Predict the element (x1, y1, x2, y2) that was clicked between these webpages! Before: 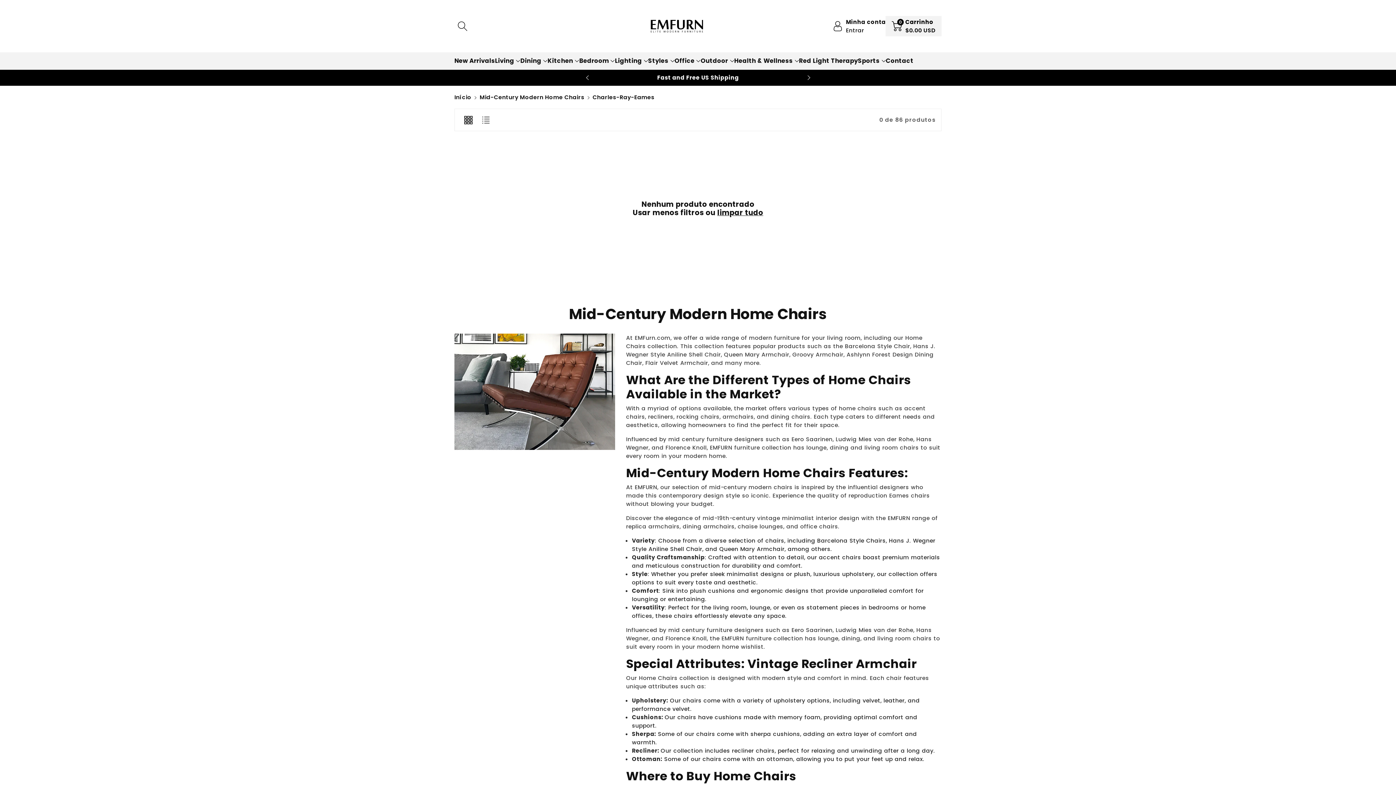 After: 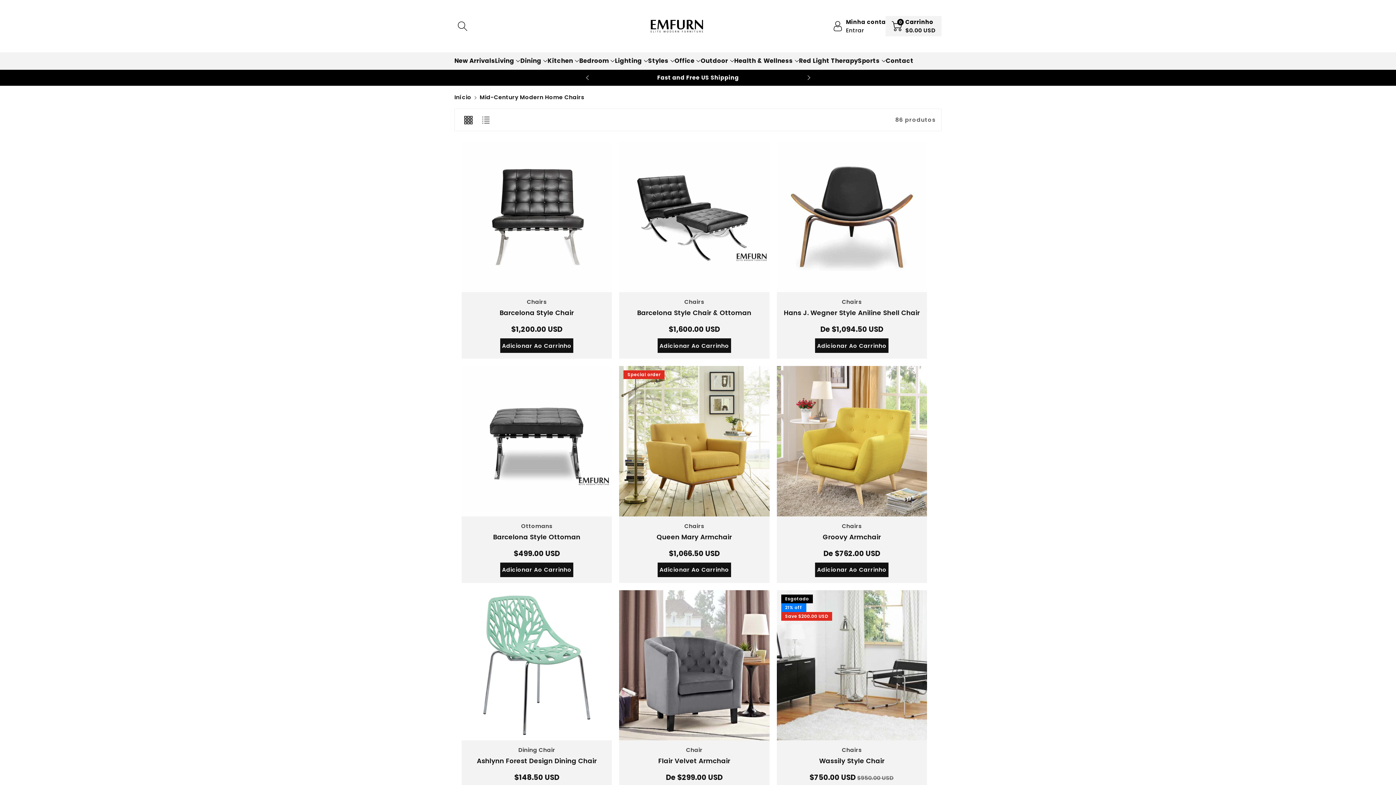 Action: bbox: (717, 208, 763, 217) label: limpar tudo